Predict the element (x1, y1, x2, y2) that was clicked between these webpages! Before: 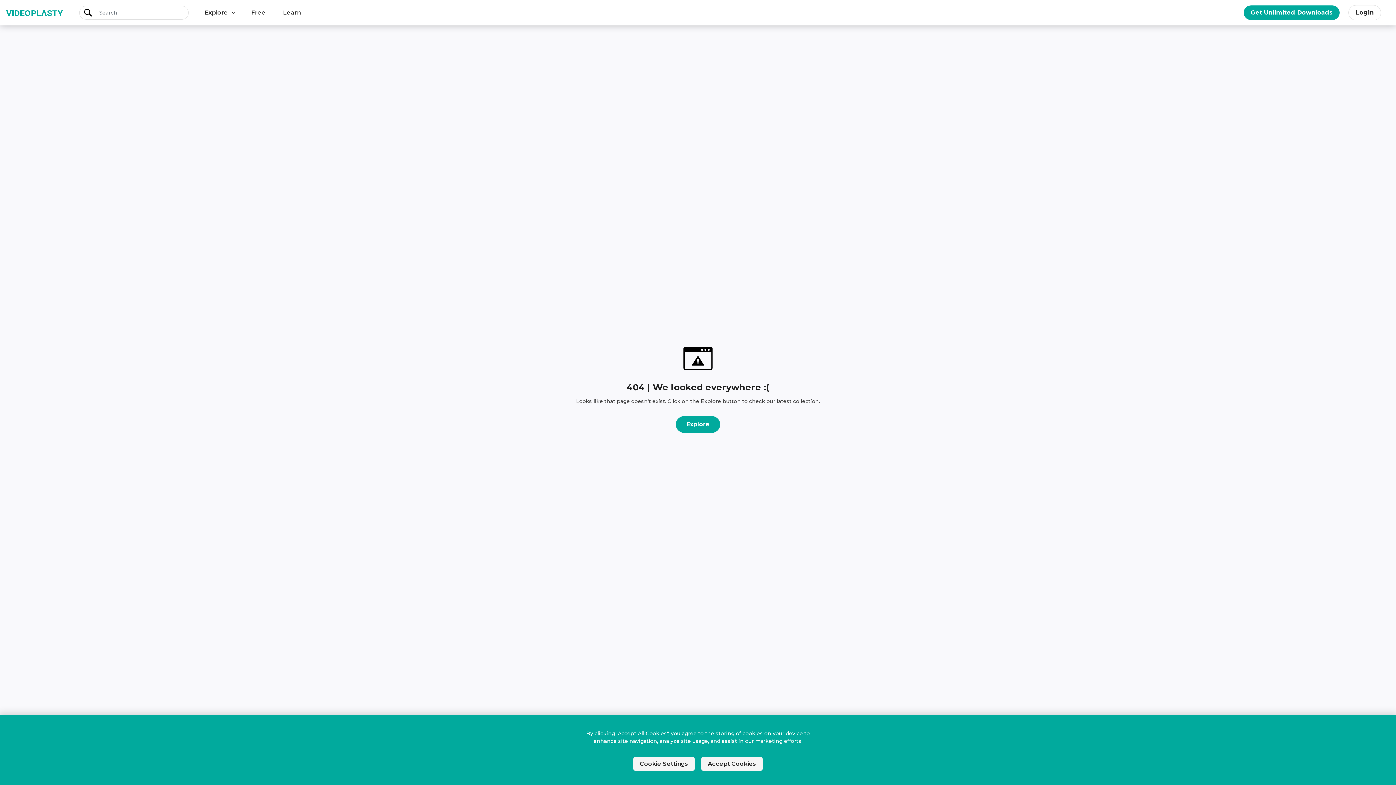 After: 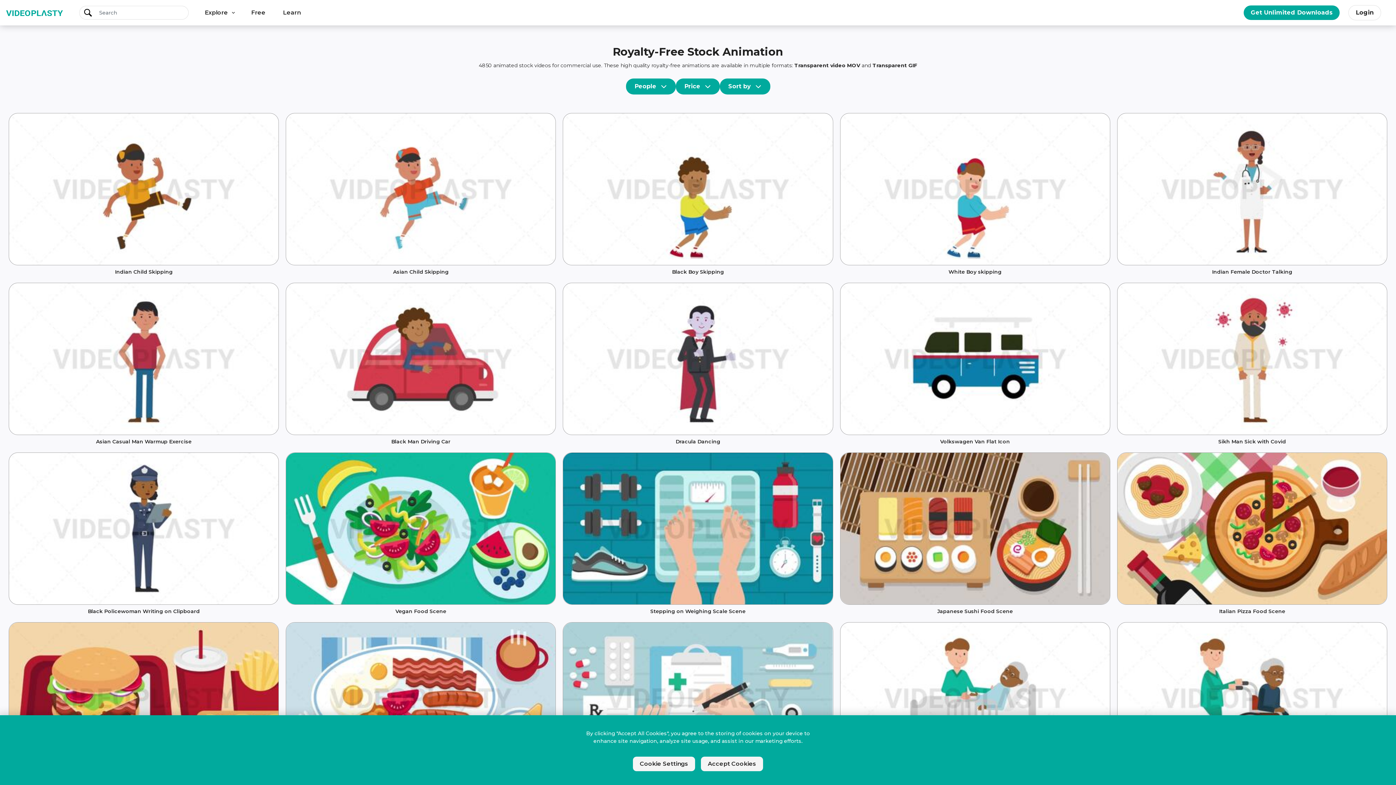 Action: label: Explore bbox: (676, 416, 720, 432)